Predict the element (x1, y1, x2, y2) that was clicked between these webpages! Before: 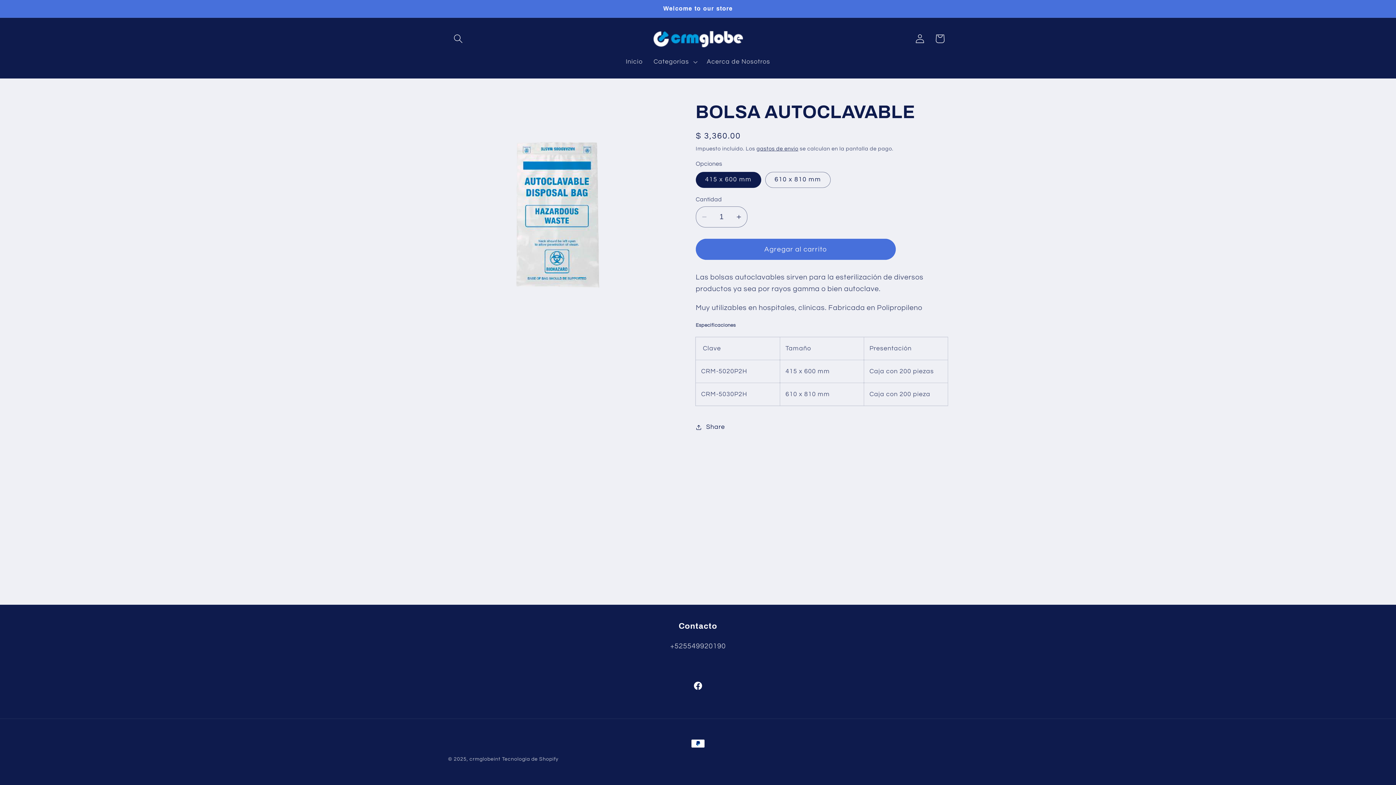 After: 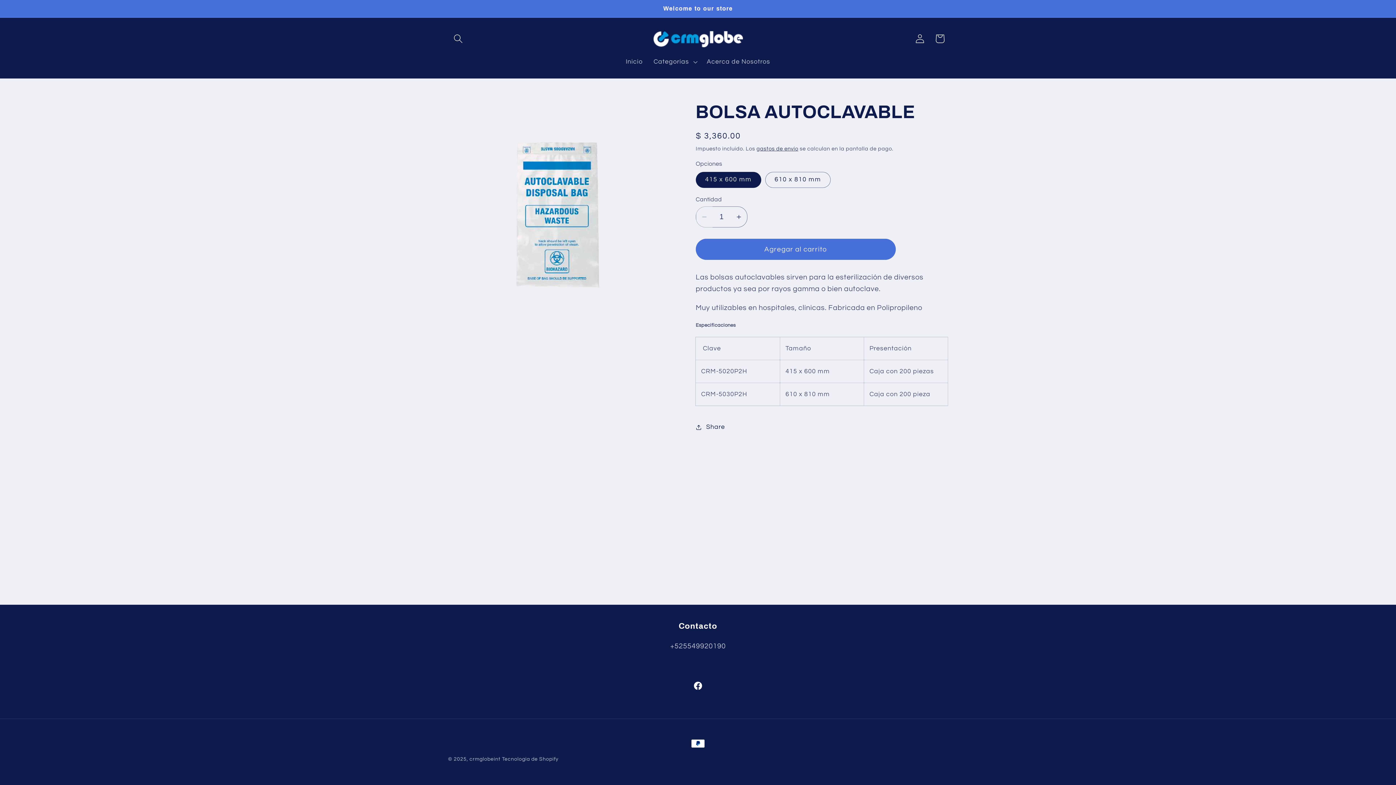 Action: bbox: (696, 206, 712, 227) label: Reducir cantidad para BOLSA AUTOCLAVABLE